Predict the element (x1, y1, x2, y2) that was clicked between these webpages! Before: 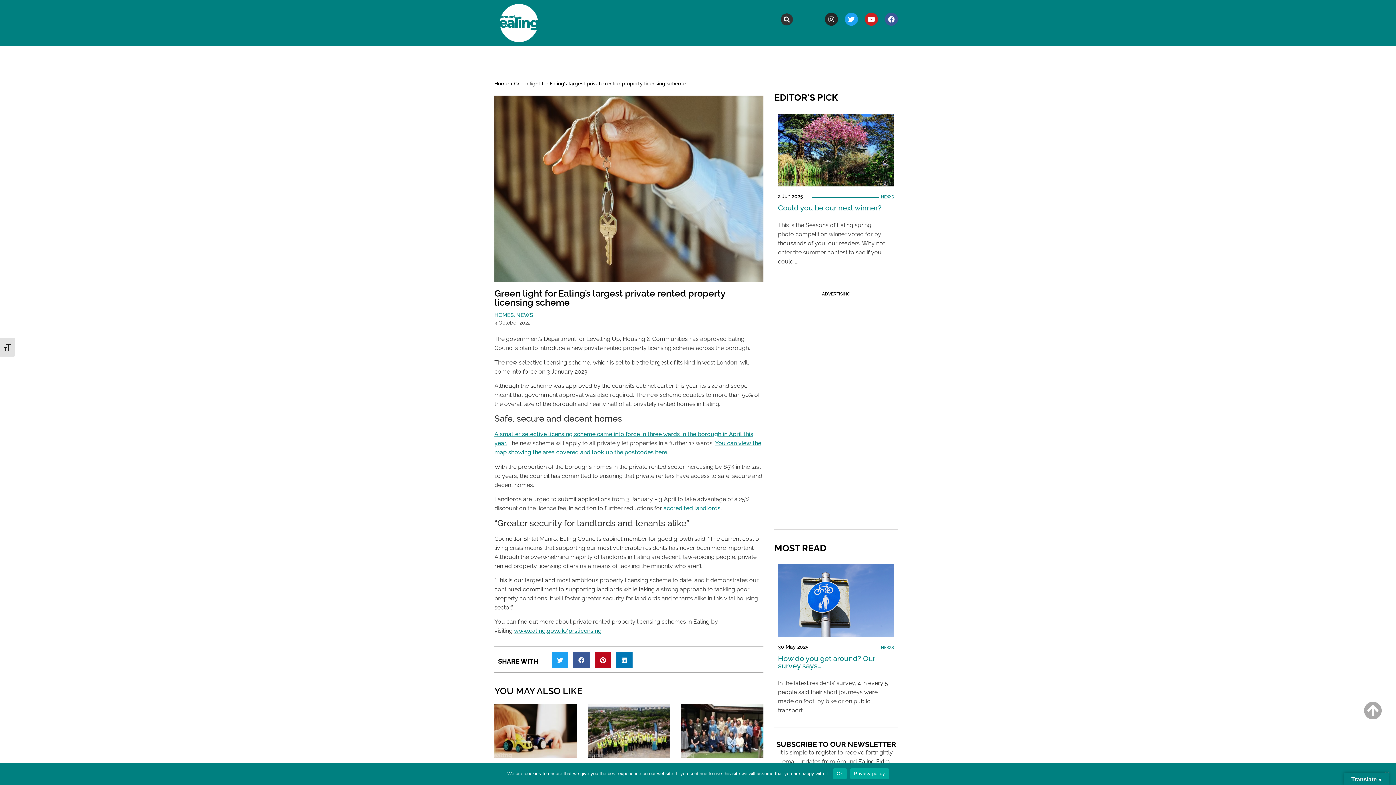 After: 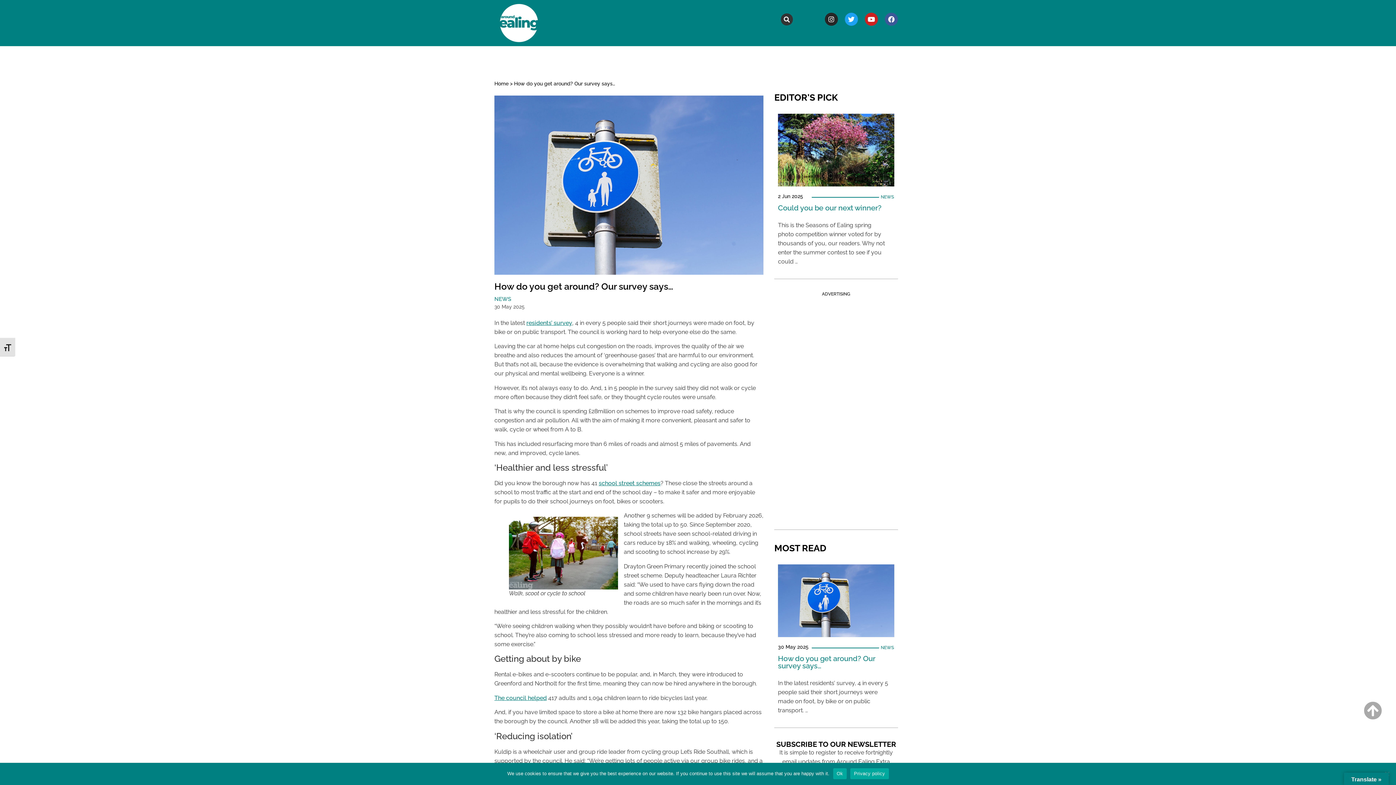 Action: label: How do you get around? Our survey says… bbox: (778, 654, 875, 670)